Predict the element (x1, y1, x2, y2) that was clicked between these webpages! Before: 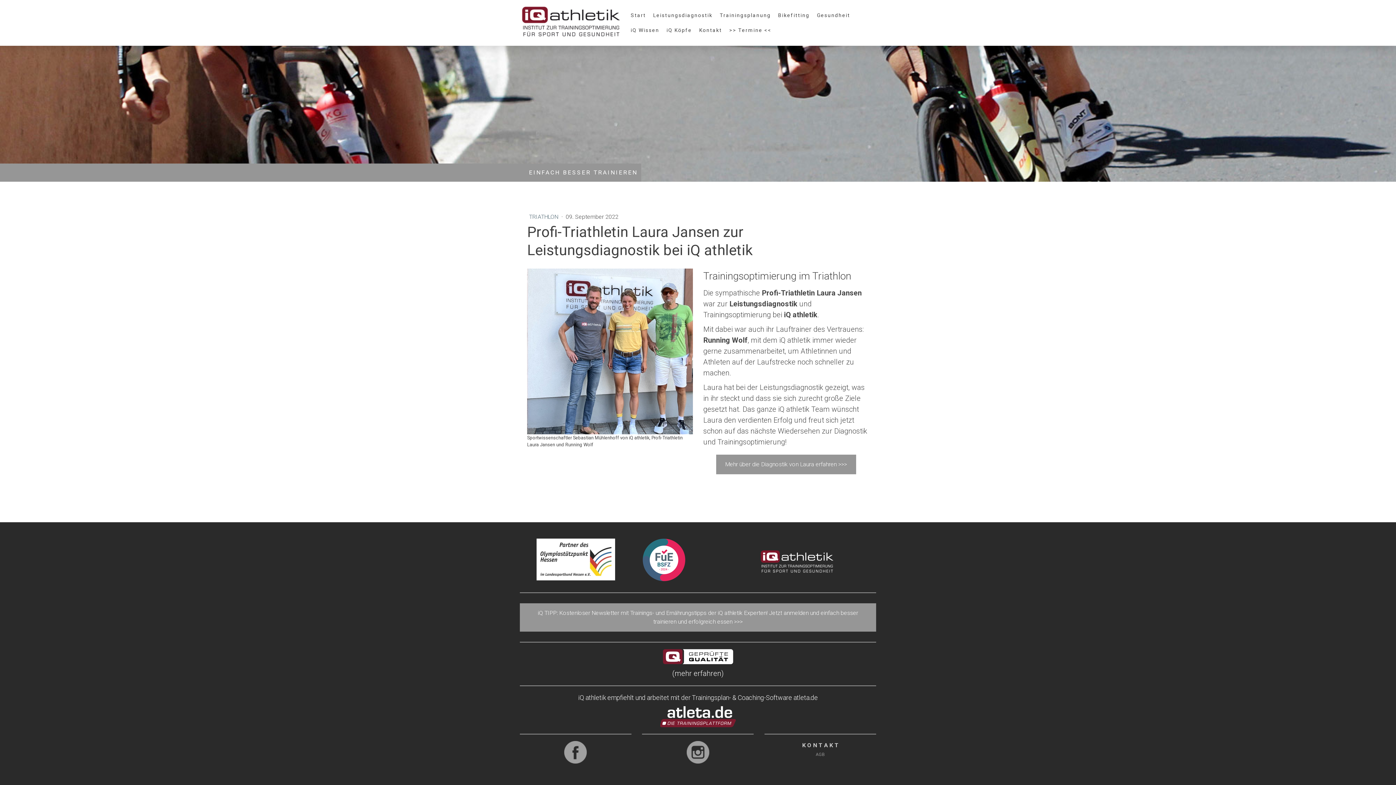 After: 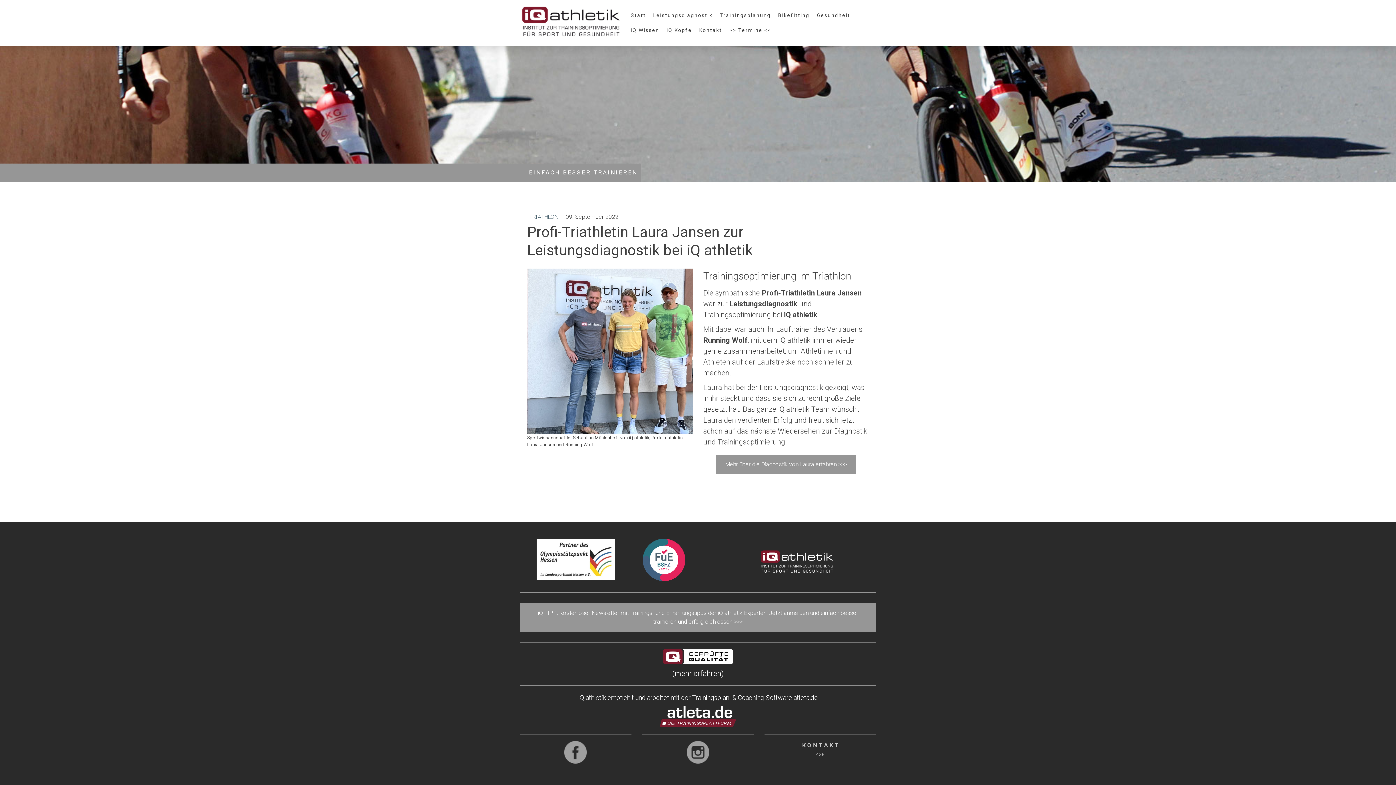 Action: bbox: (686, 742, 709, 749)